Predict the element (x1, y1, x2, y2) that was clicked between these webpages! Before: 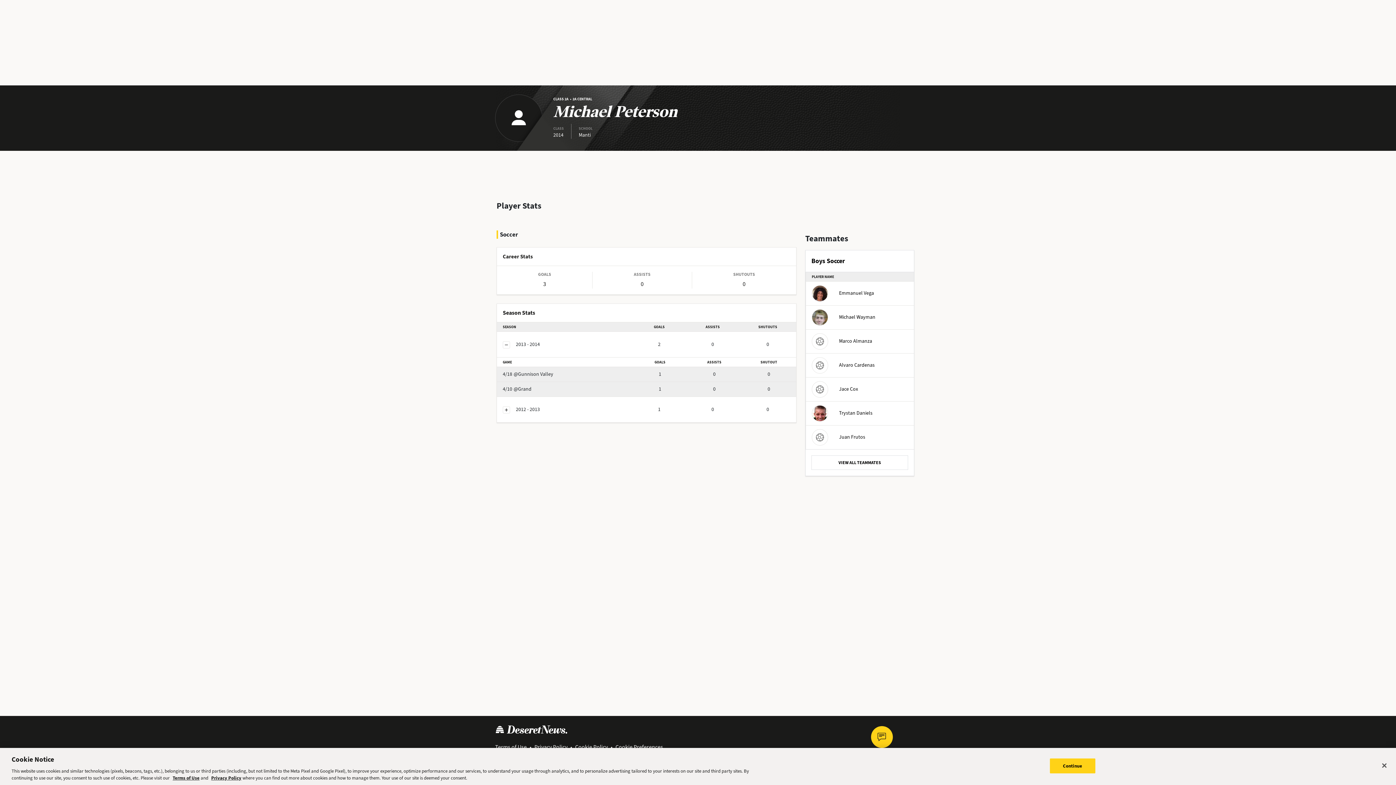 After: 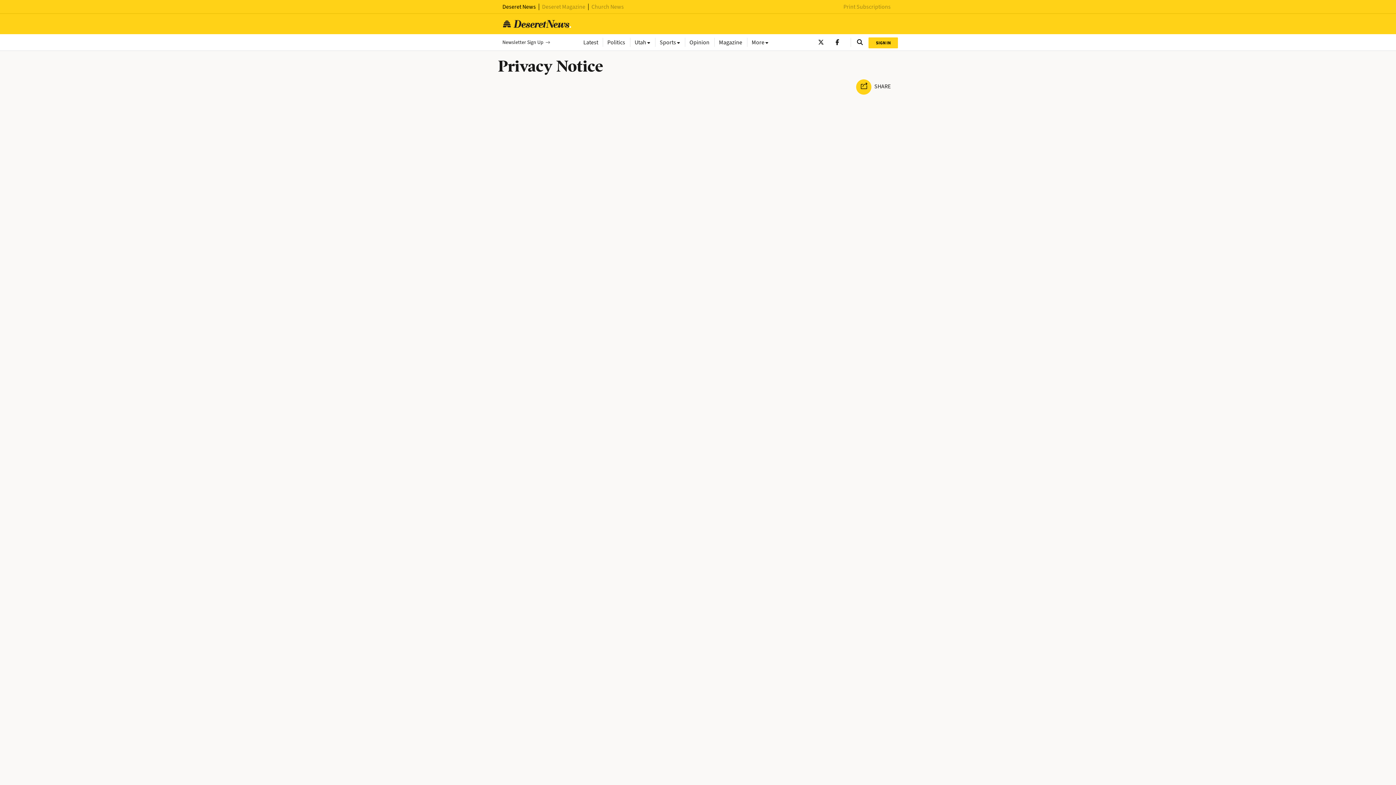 Action: label: Privacy Policy bbox: (534, 743, 567, 751)